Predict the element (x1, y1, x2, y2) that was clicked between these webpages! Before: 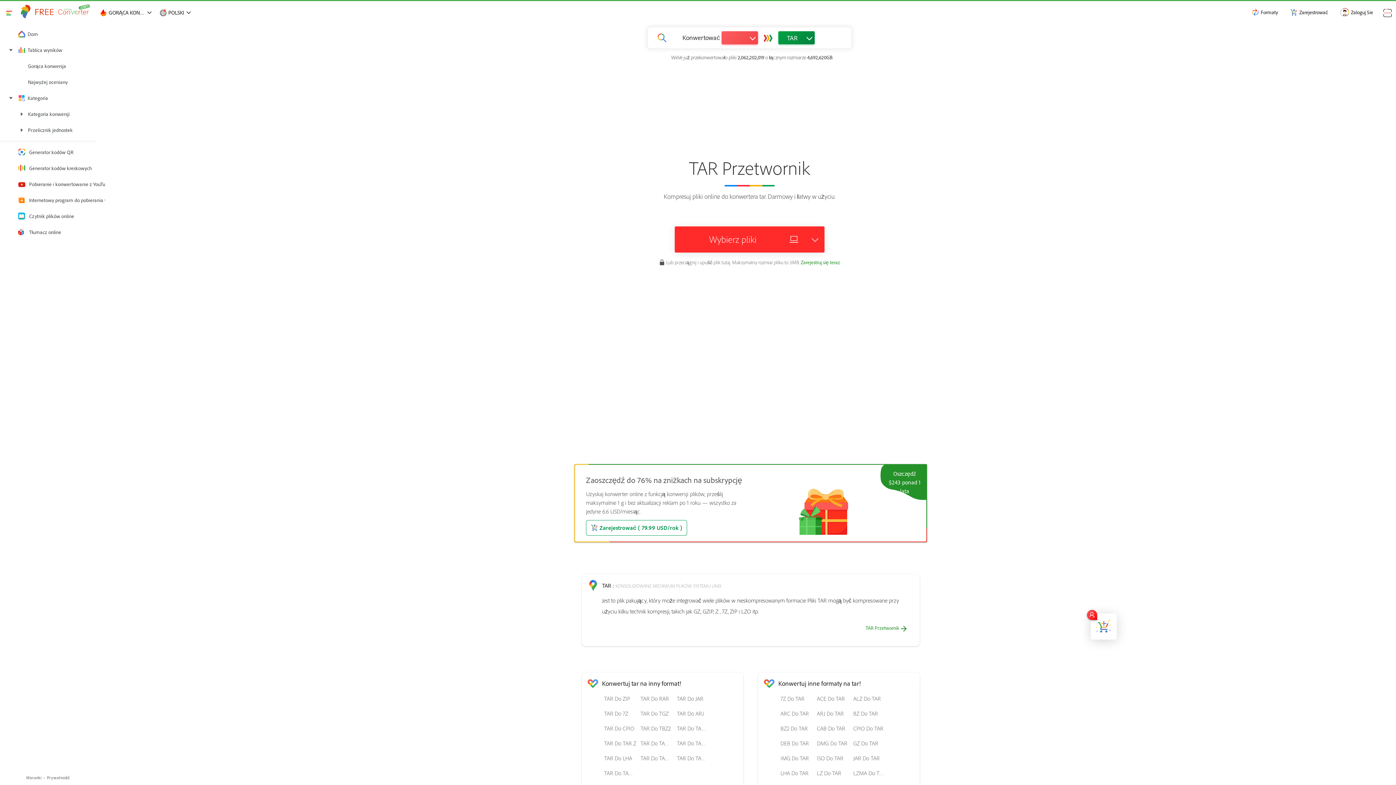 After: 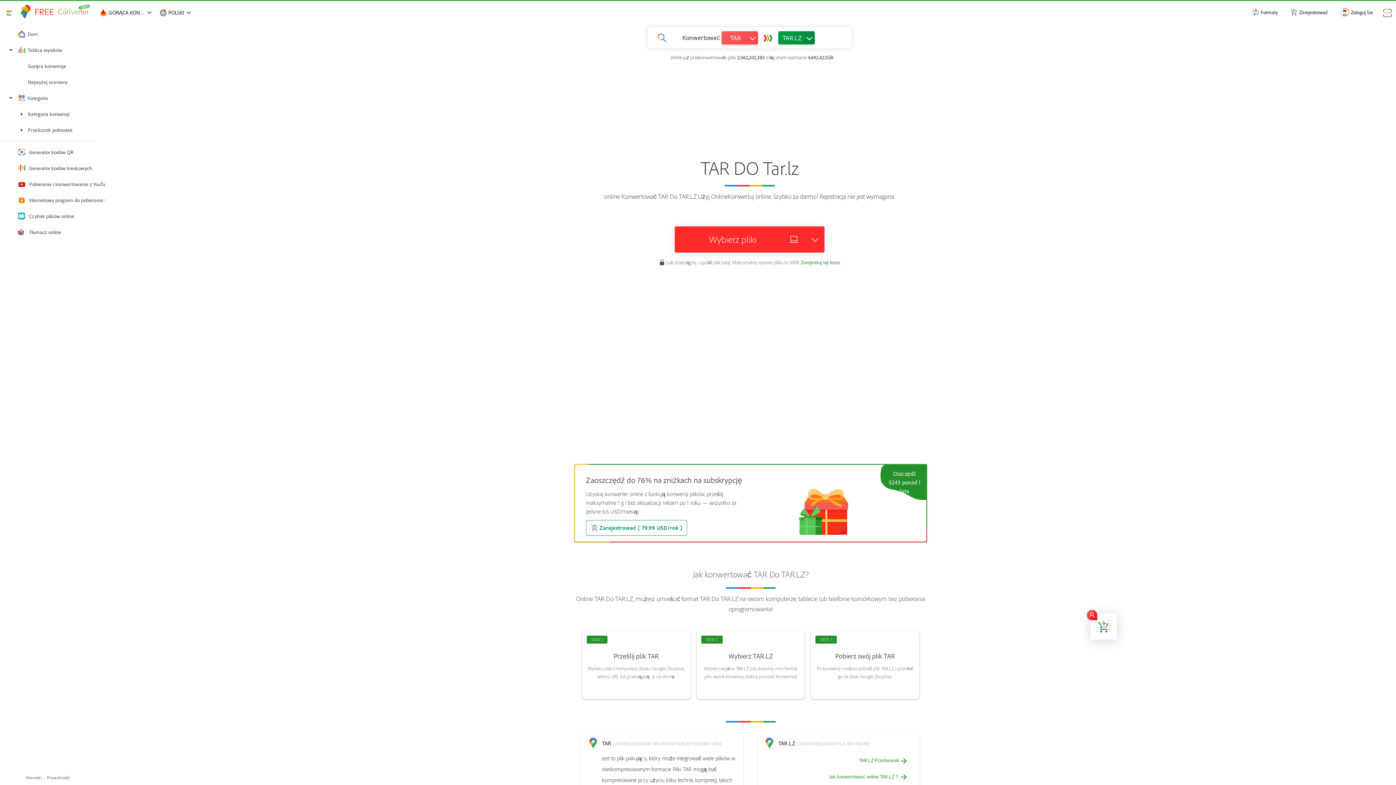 Action: label: TAR Do TAR.LZ bbox: (638, 737, 674, 749)